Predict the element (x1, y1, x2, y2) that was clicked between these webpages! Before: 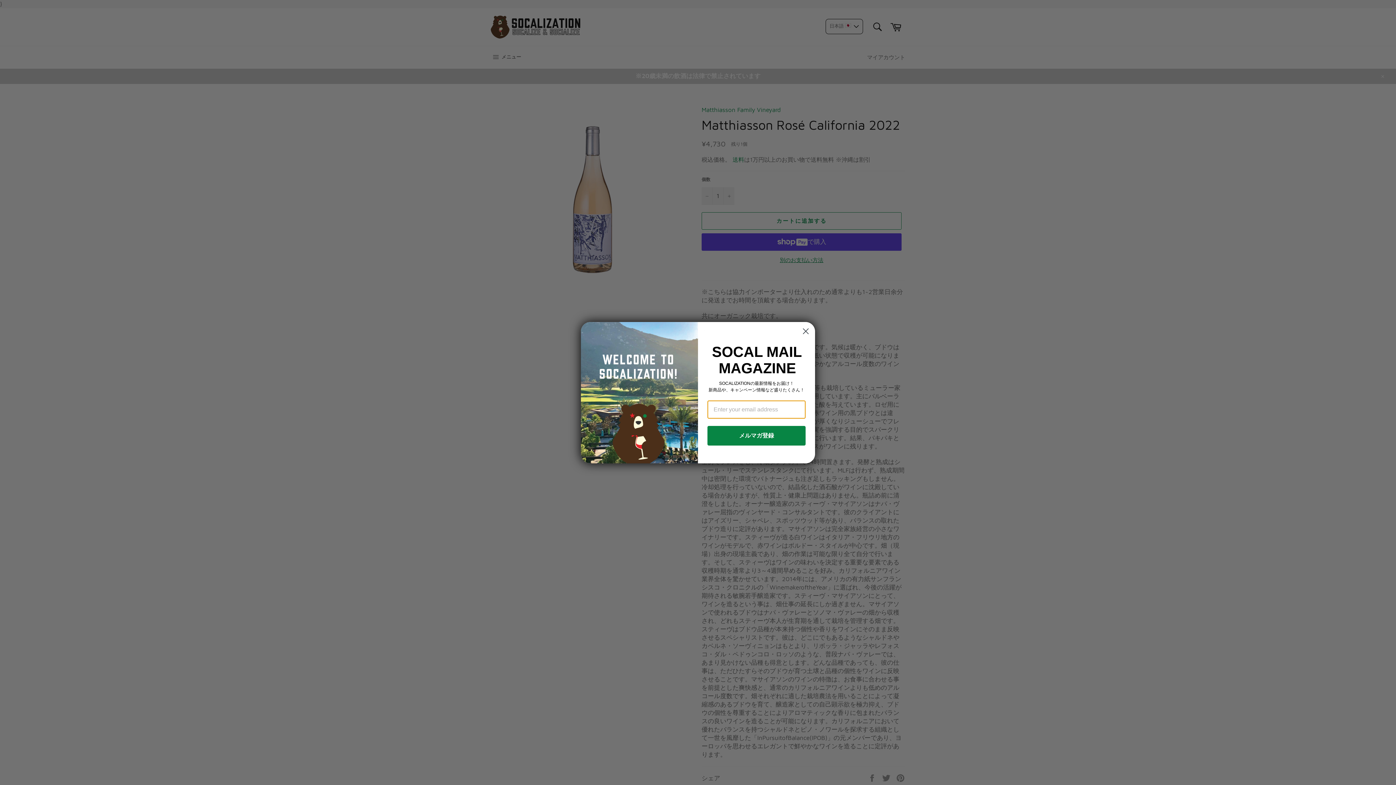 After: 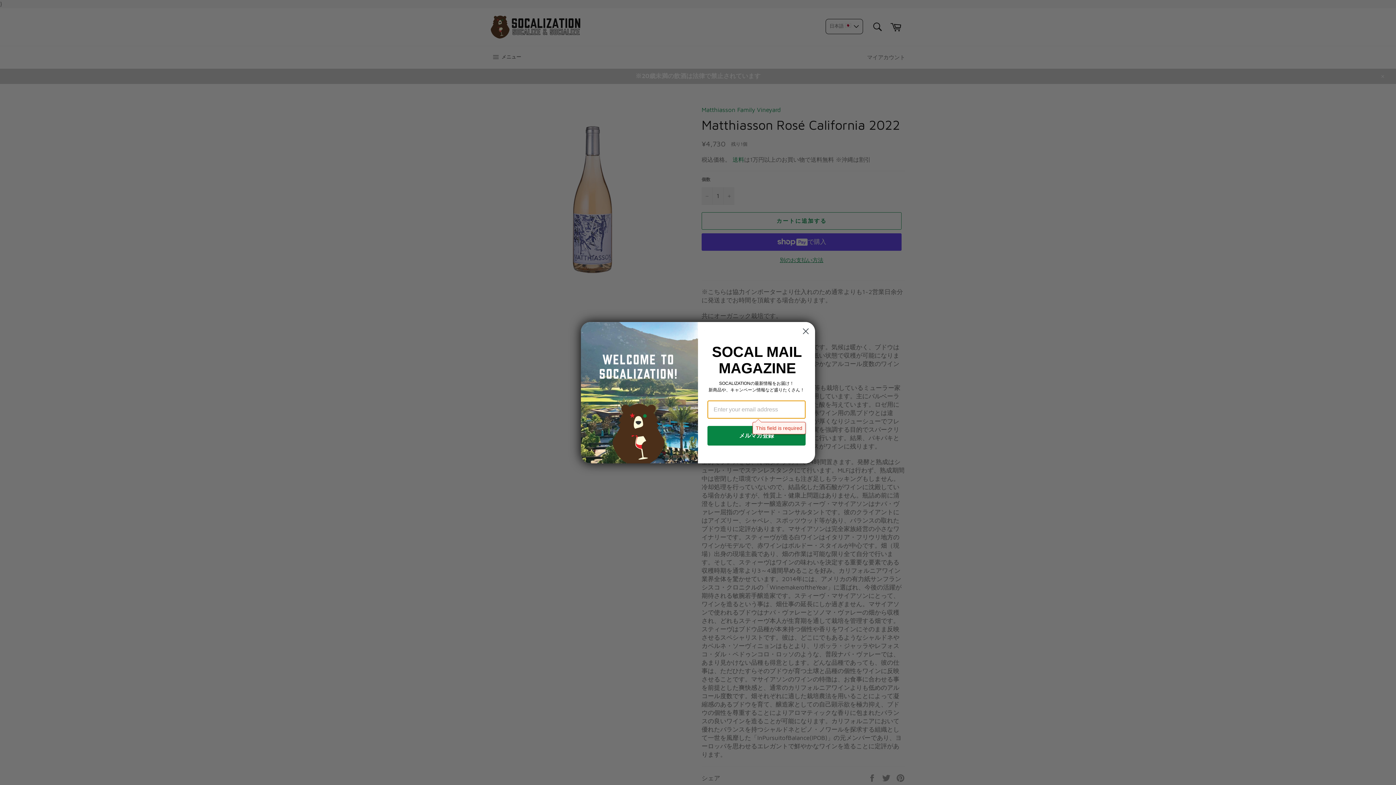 Action: bbox: (707, 426, 805, 445) label: メルマガ登録